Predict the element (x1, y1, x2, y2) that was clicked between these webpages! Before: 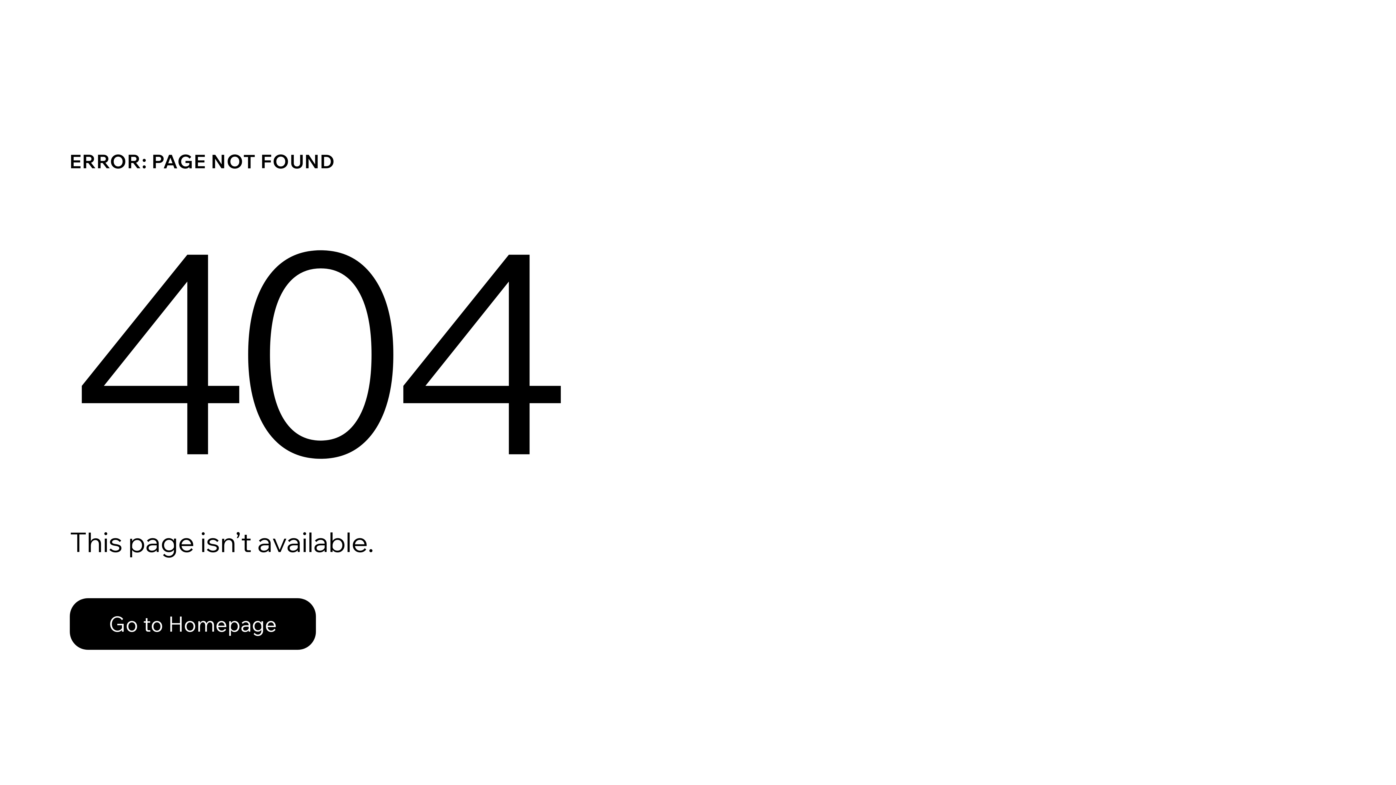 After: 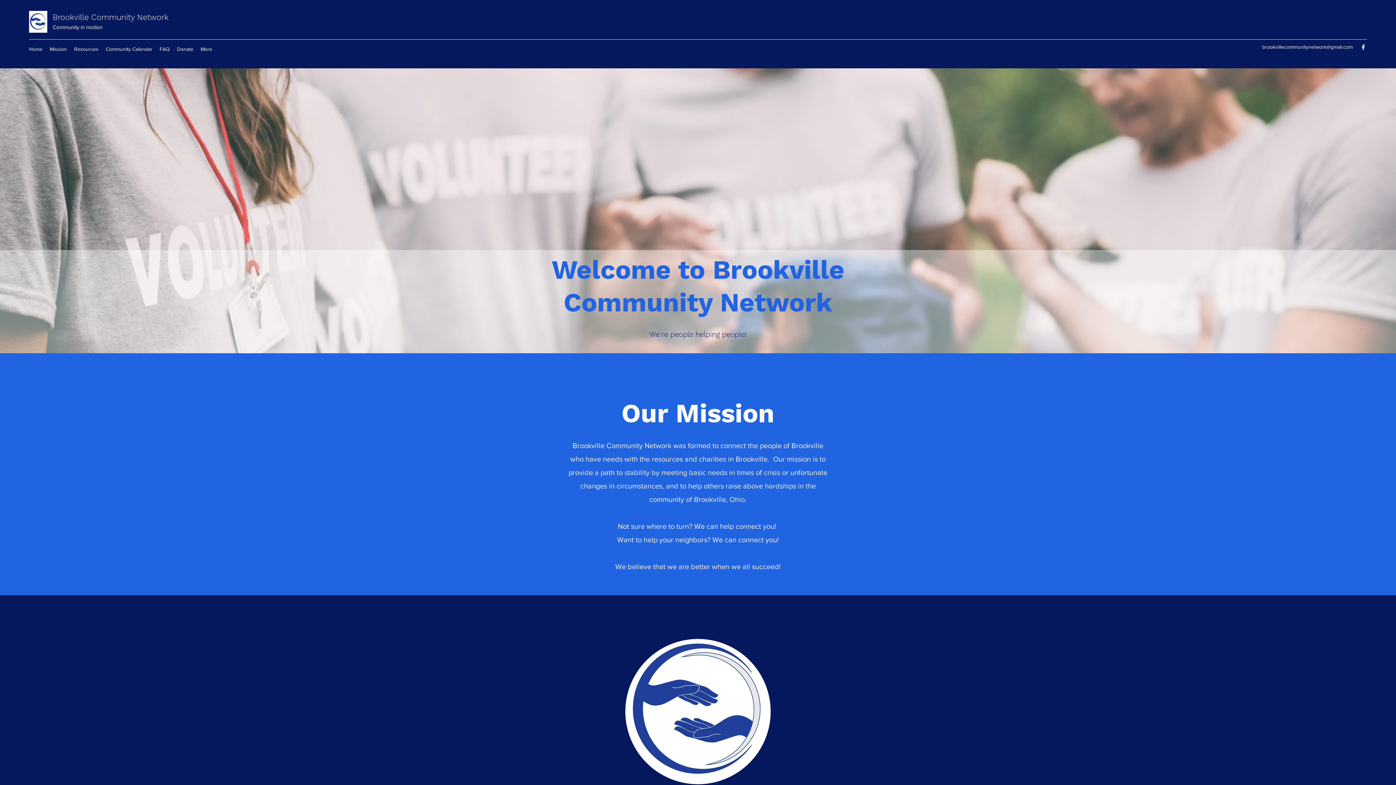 Action: label: Go to Homepage bbox: (69, 598, 316, 650)